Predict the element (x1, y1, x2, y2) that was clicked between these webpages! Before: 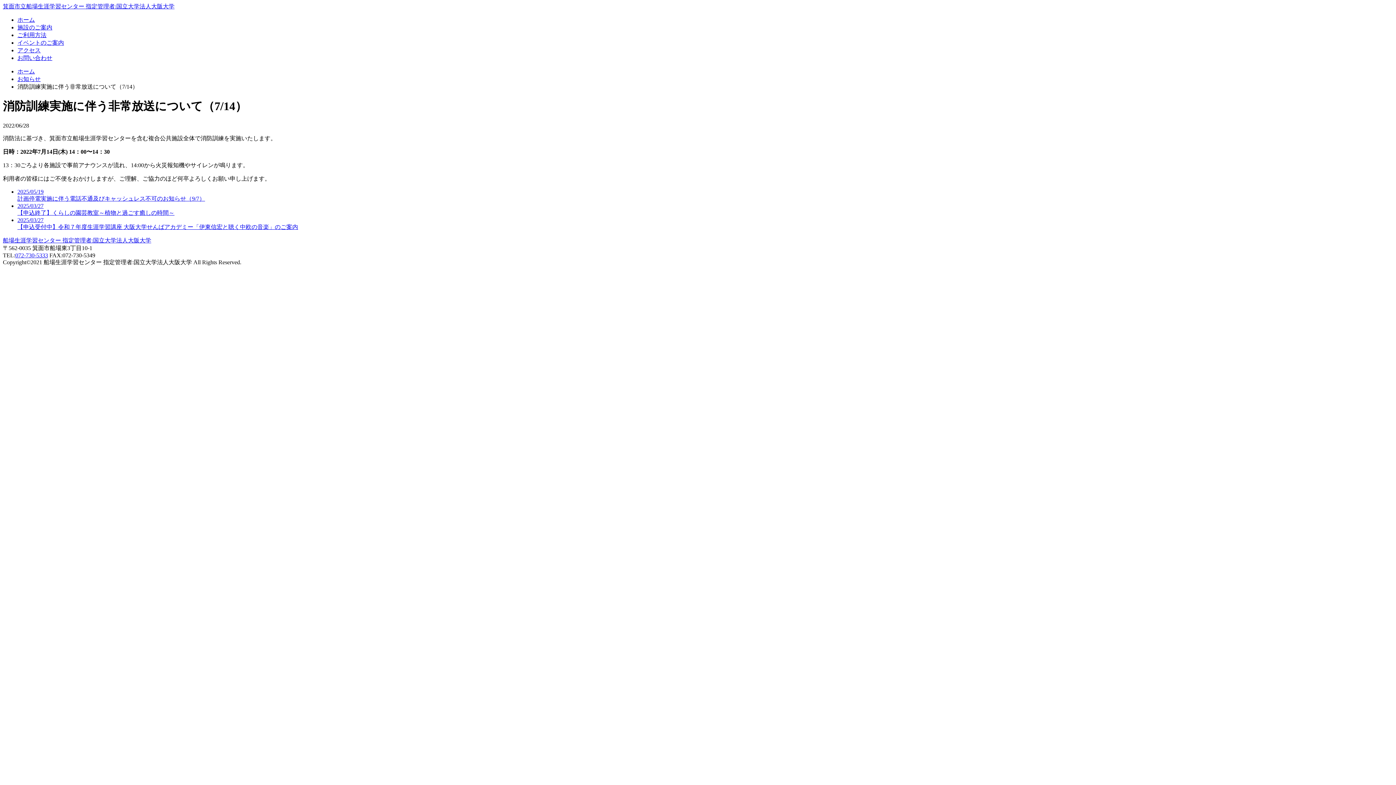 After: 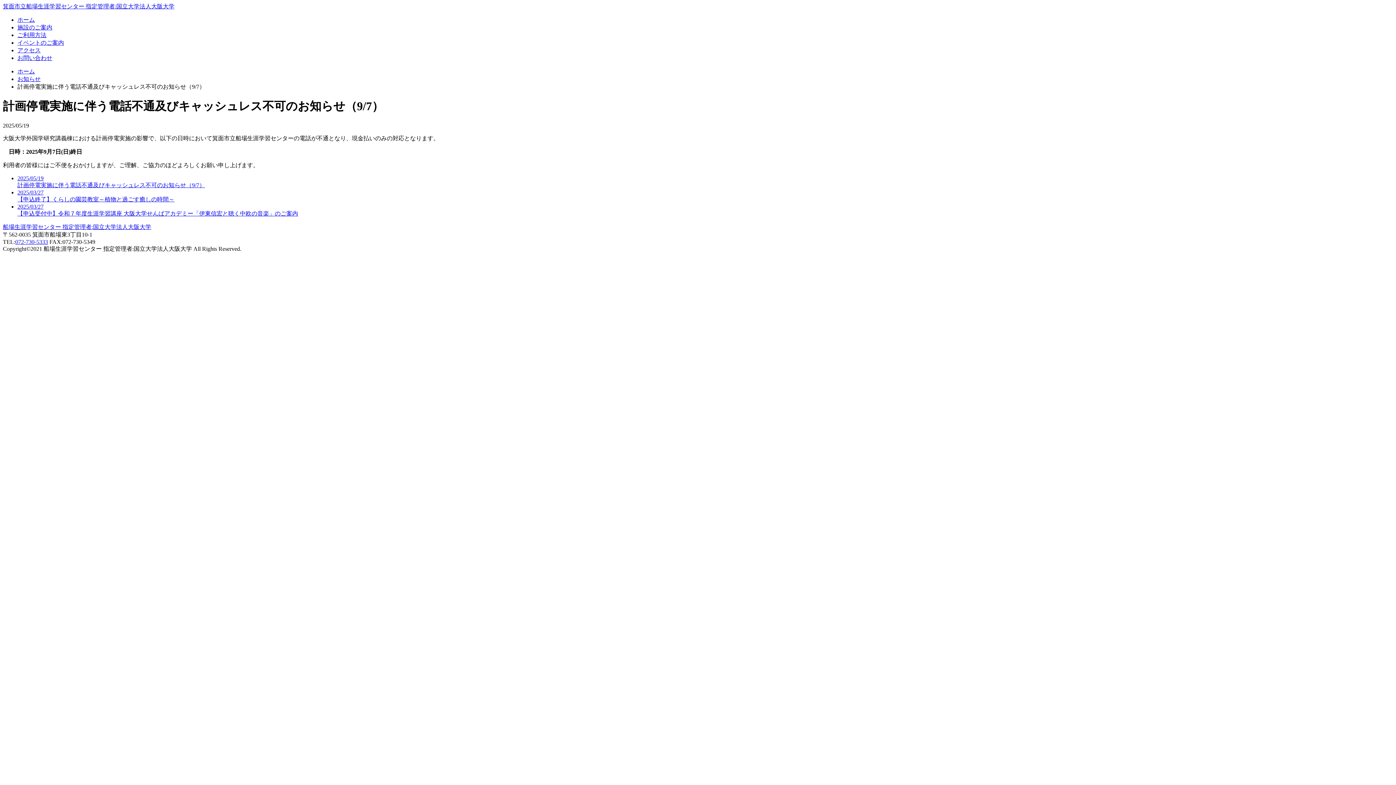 Action: label: 2025/05/19
計画停電実施に伴う電話不通及びキャッシュレス不可のお知らせ（9/7） bbox: (17, 188, 1393, 202)